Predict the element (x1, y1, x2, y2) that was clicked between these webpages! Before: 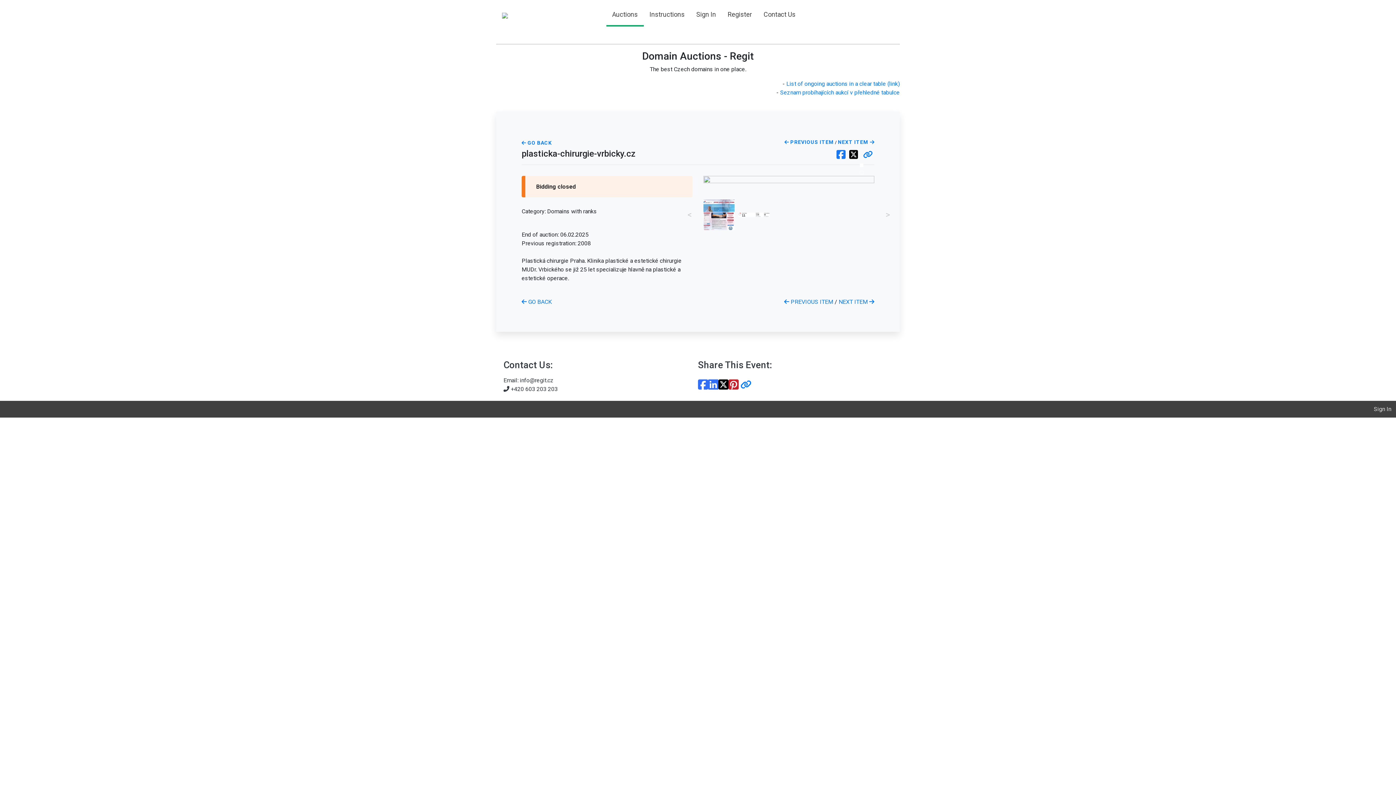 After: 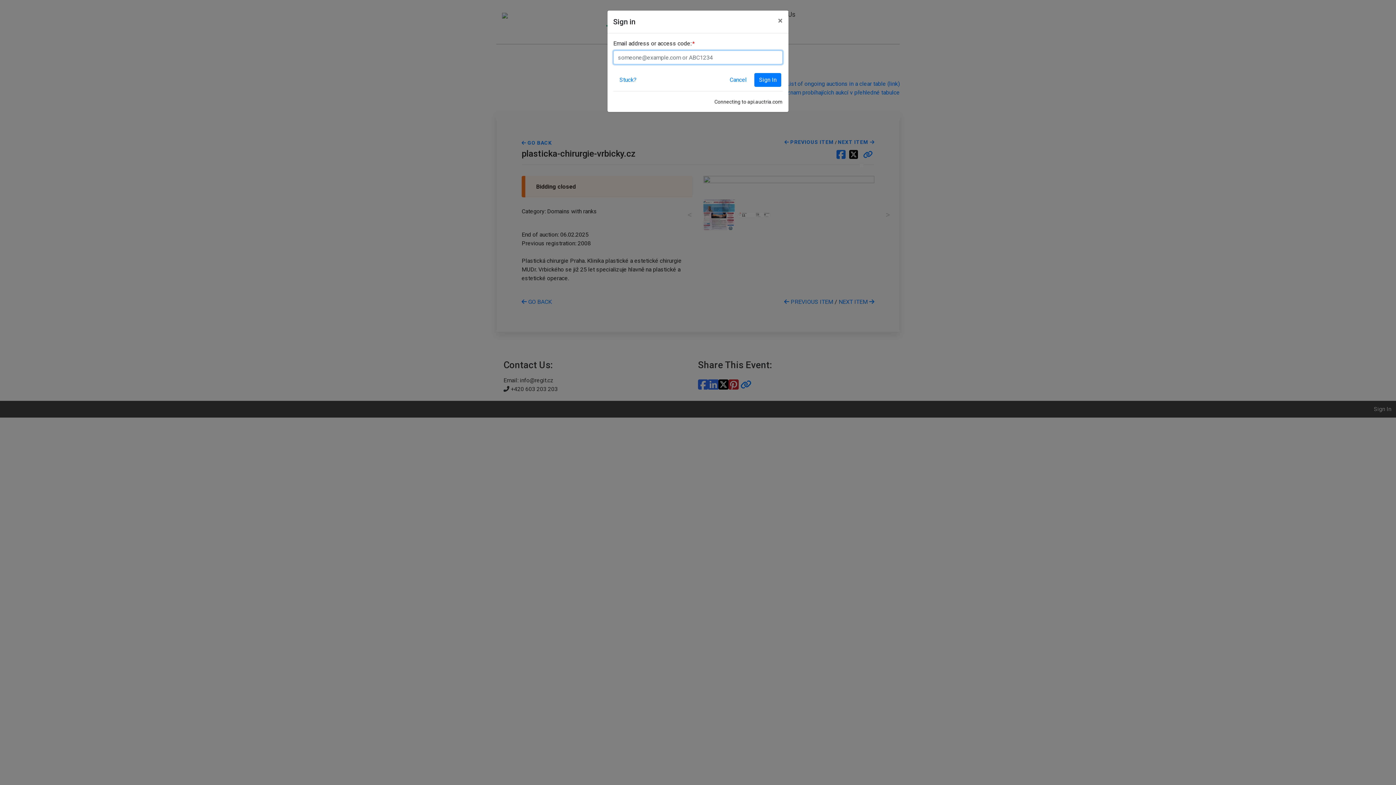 Action: label: Sign In bbox: (693, 6, 719, 22)